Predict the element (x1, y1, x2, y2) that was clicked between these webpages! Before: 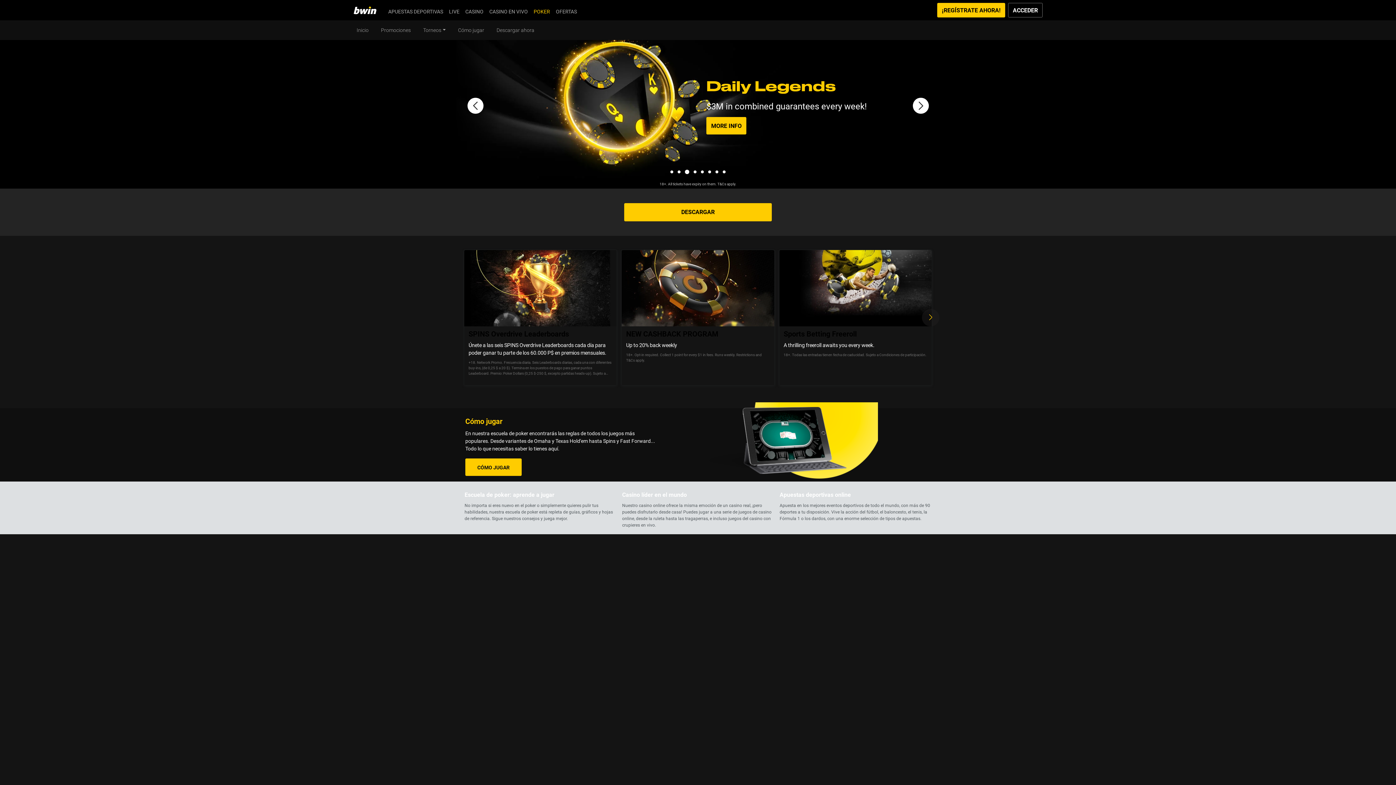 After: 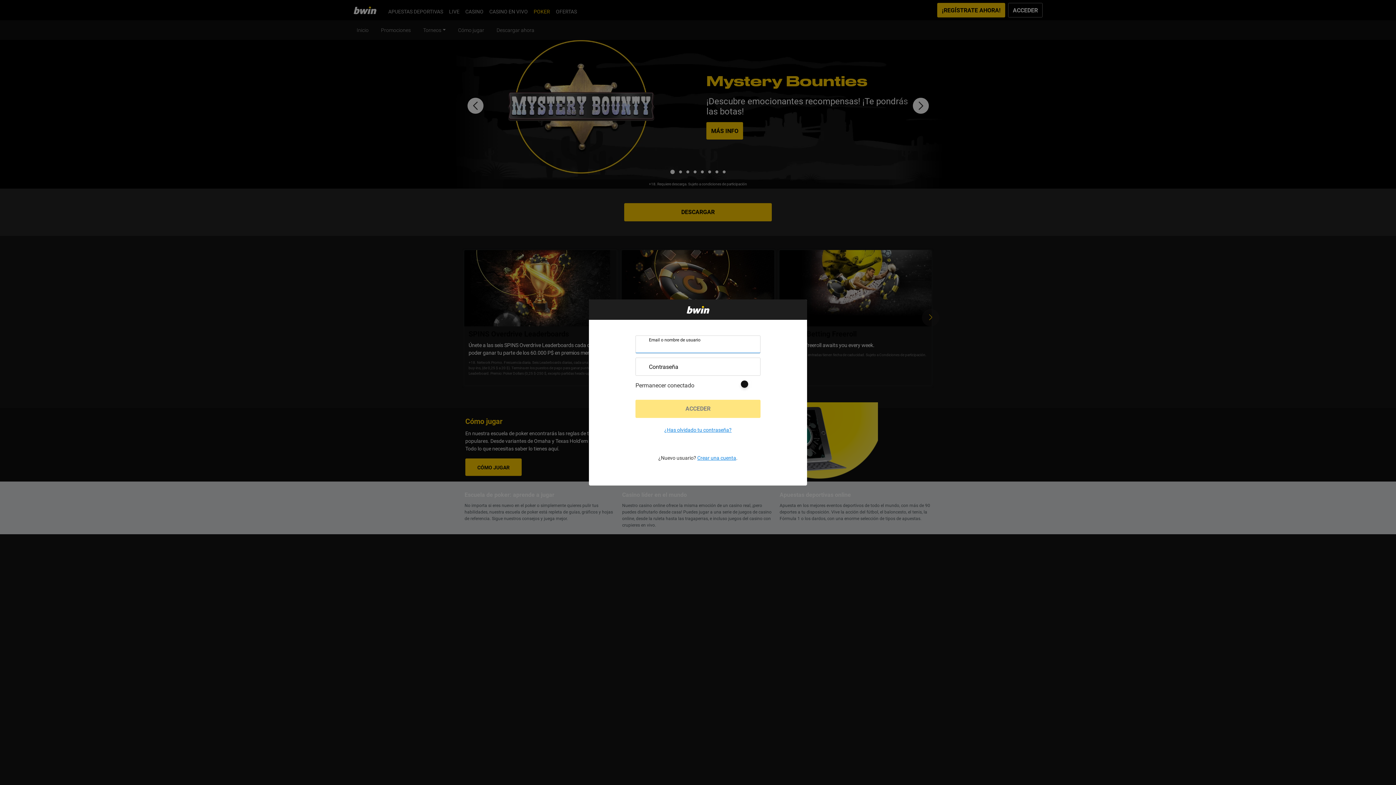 Action: label: ACCEDER bbox: (1008, 2, 1042, 17)